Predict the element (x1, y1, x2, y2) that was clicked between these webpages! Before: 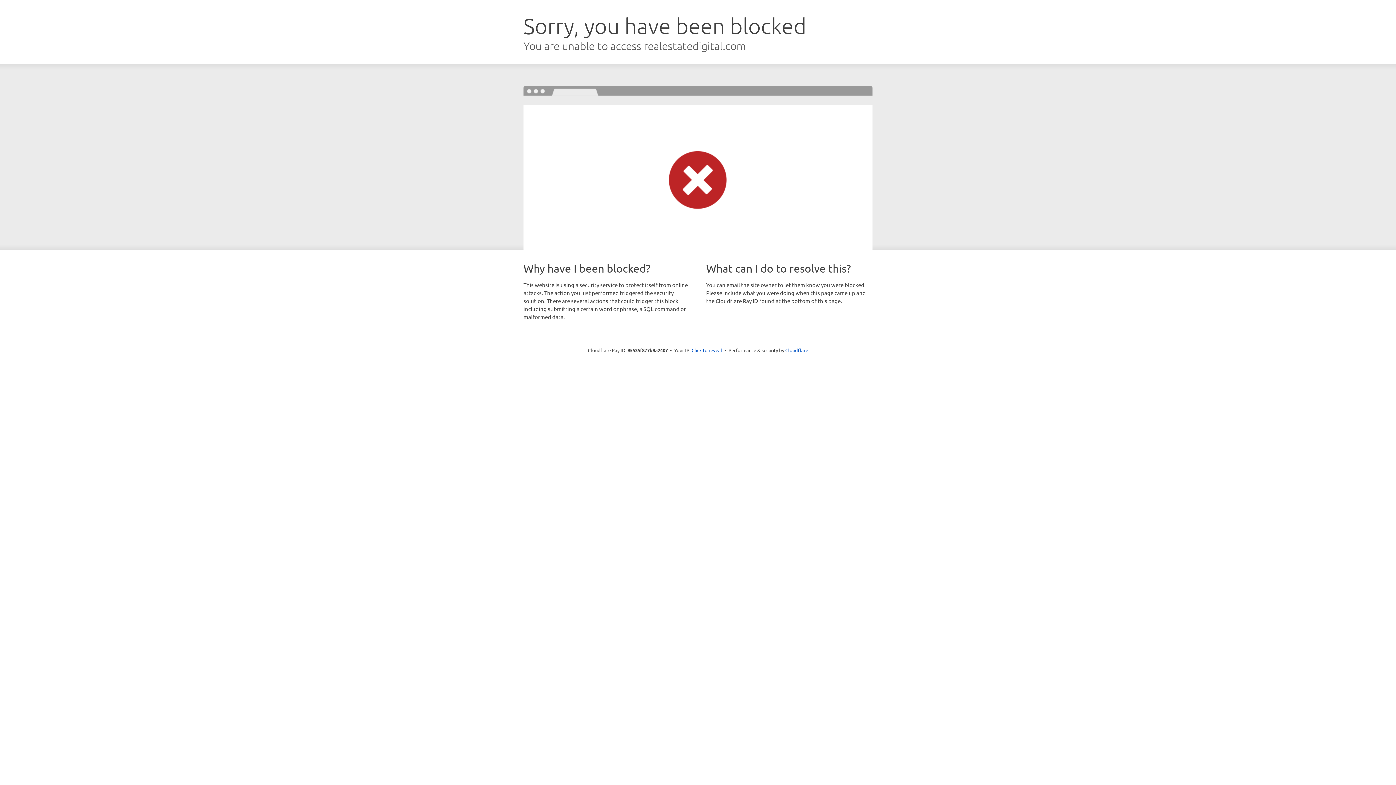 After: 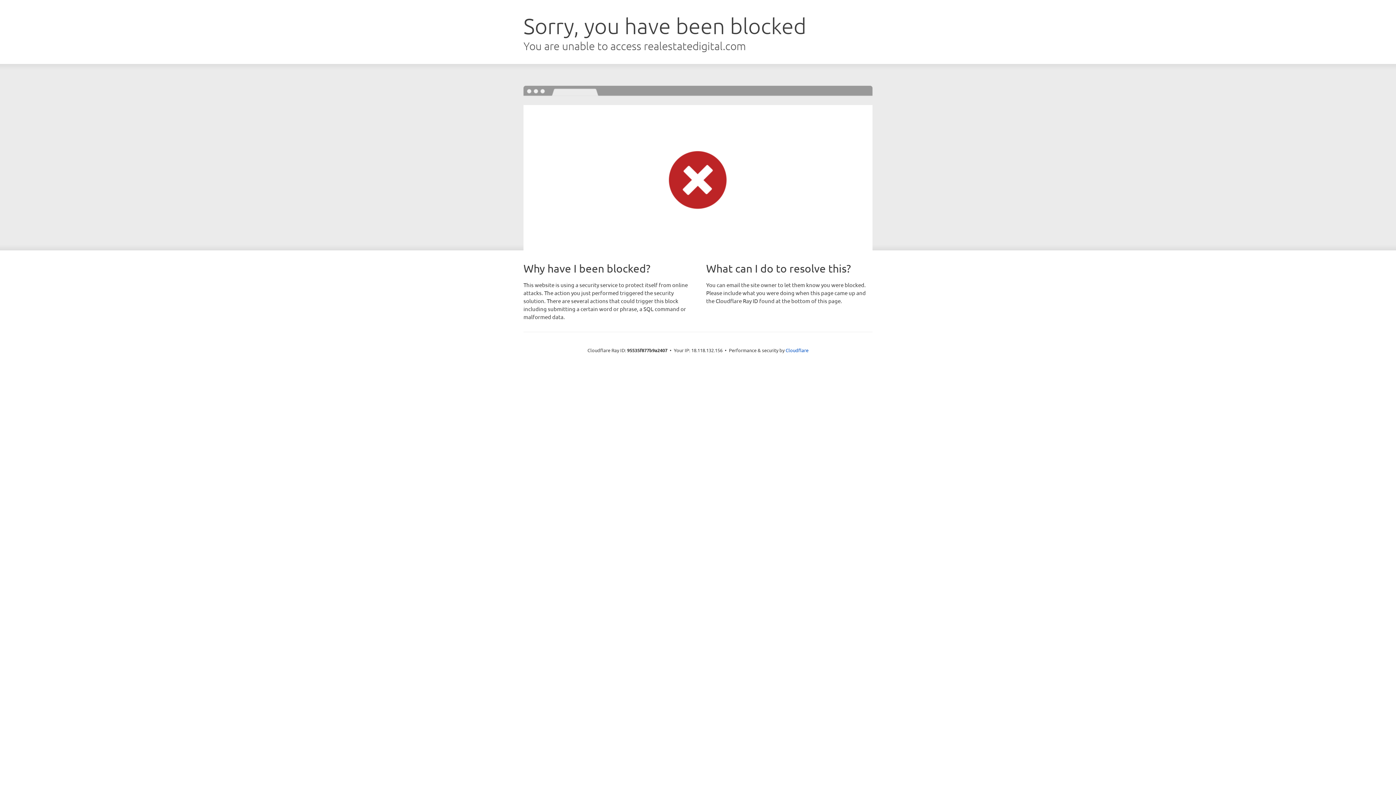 Action: label: Click to reveal bbox: (691, 346, 722, 353)